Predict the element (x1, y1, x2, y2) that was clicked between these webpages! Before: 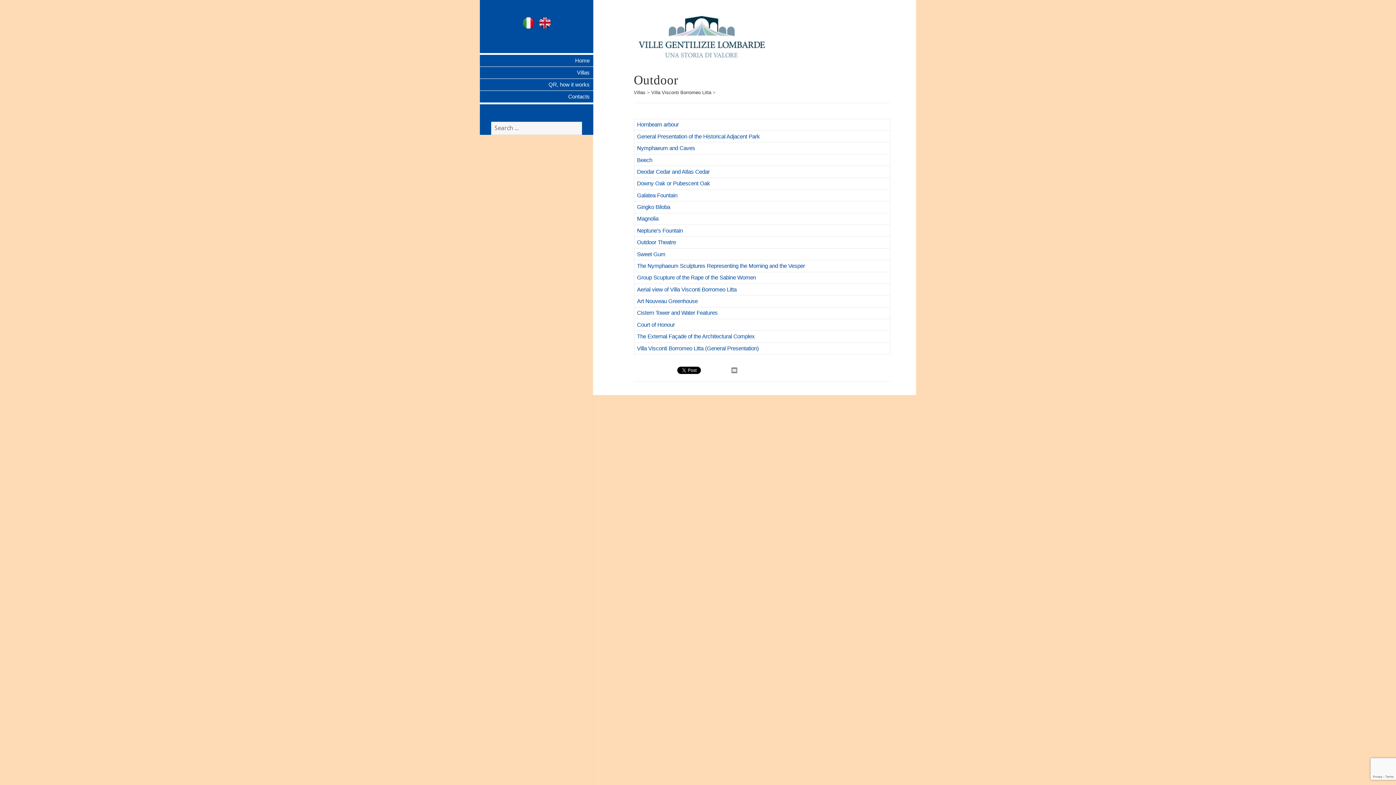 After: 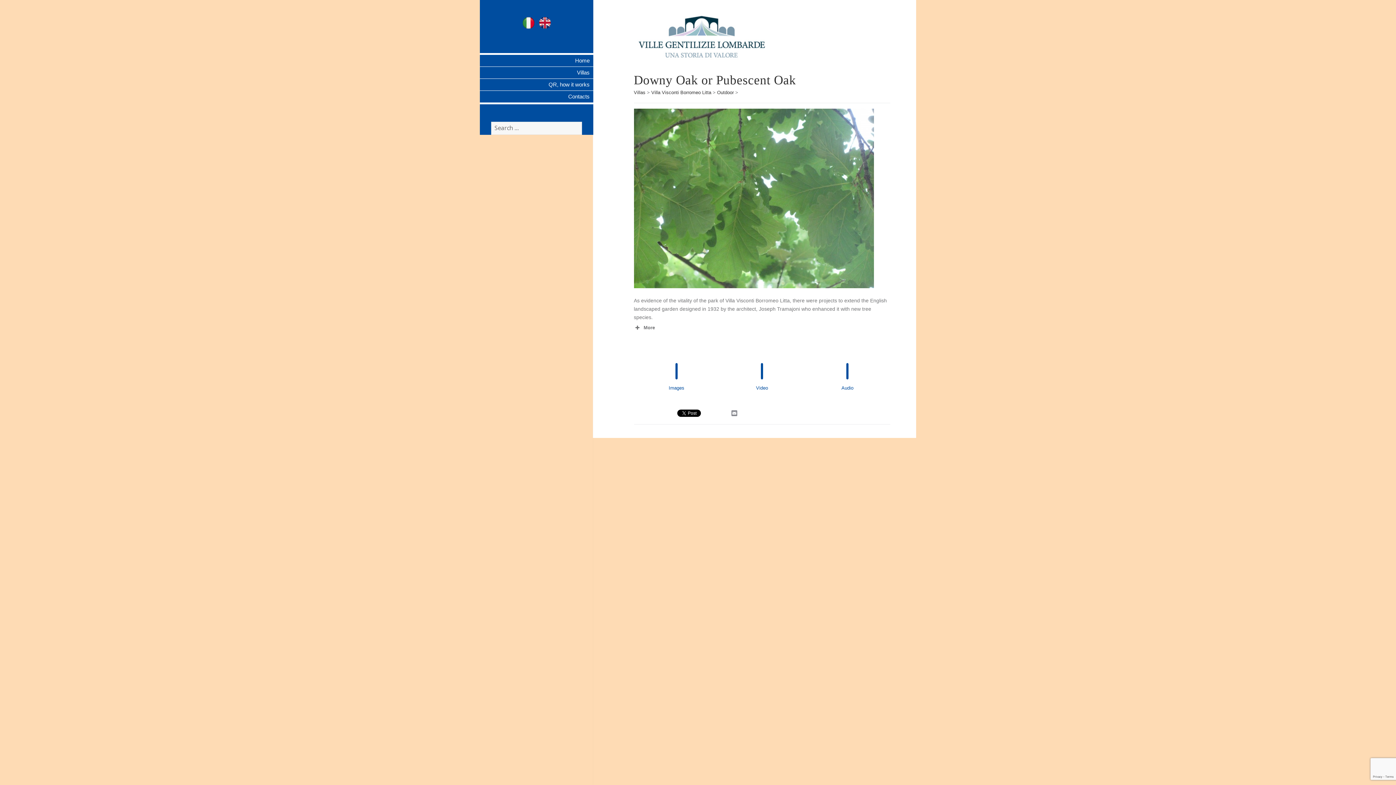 Action: bbox: (634, 178, 890, 189) label: Downy Oak or Pubescent Oak